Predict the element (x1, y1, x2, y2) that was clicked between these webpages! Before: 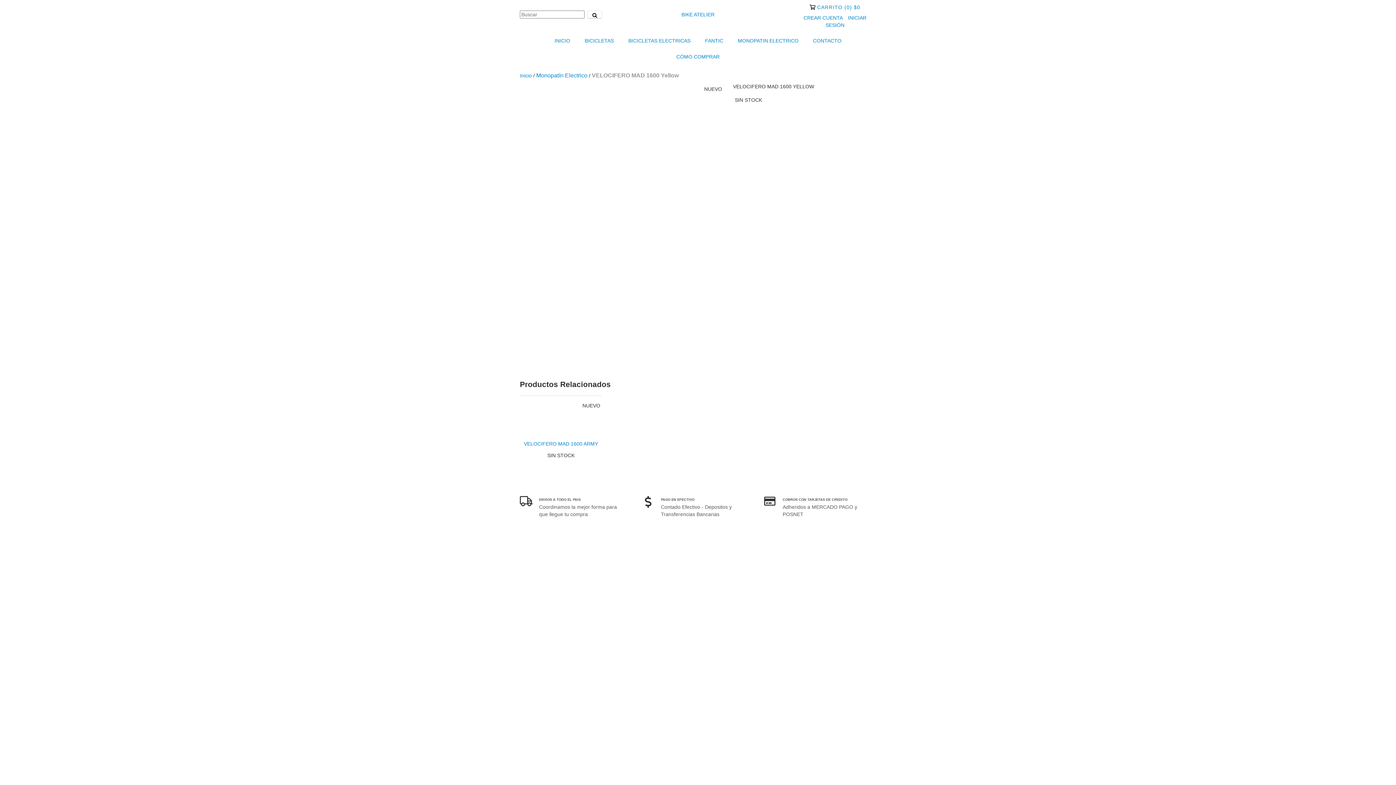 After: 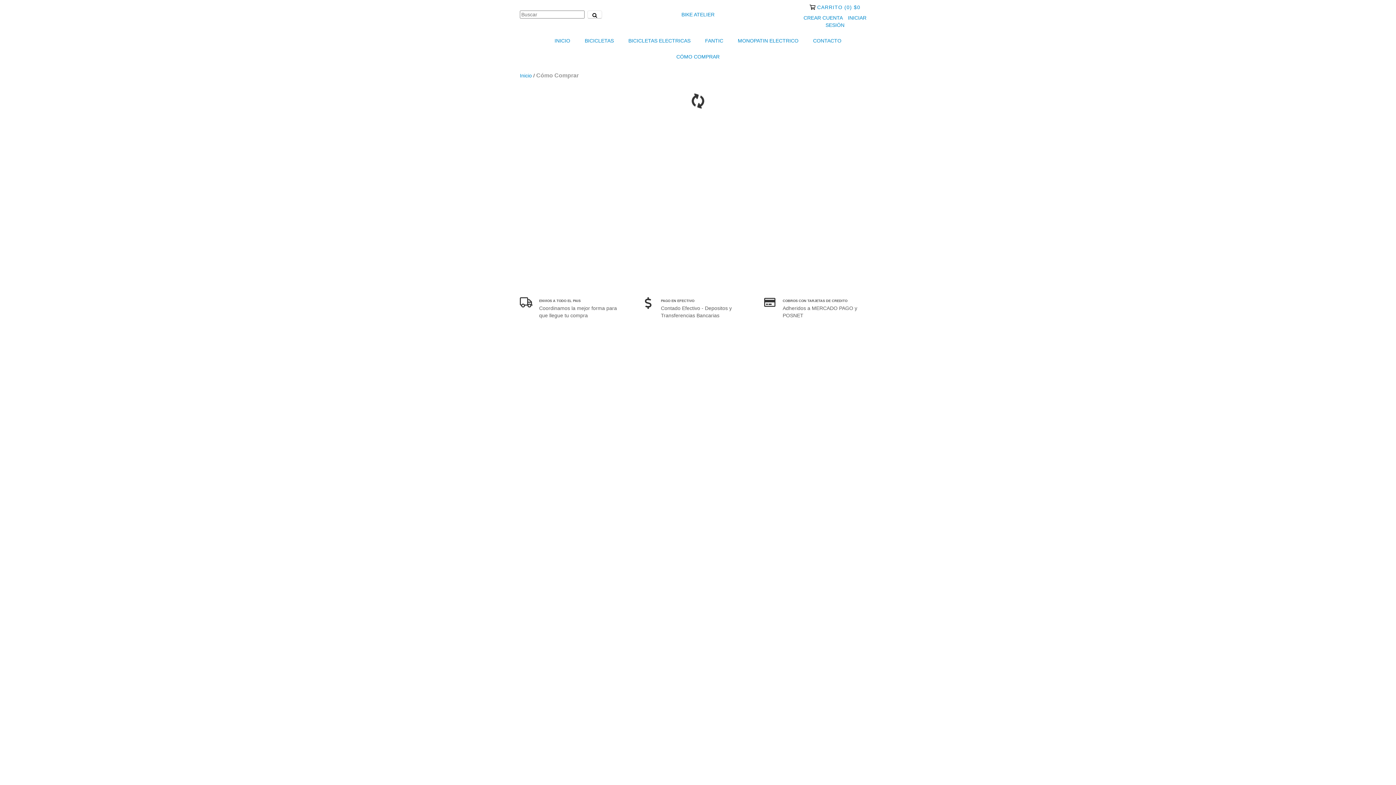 Action: bbox: (670, 48, 726, 64) label: CÓMO COMPRAR